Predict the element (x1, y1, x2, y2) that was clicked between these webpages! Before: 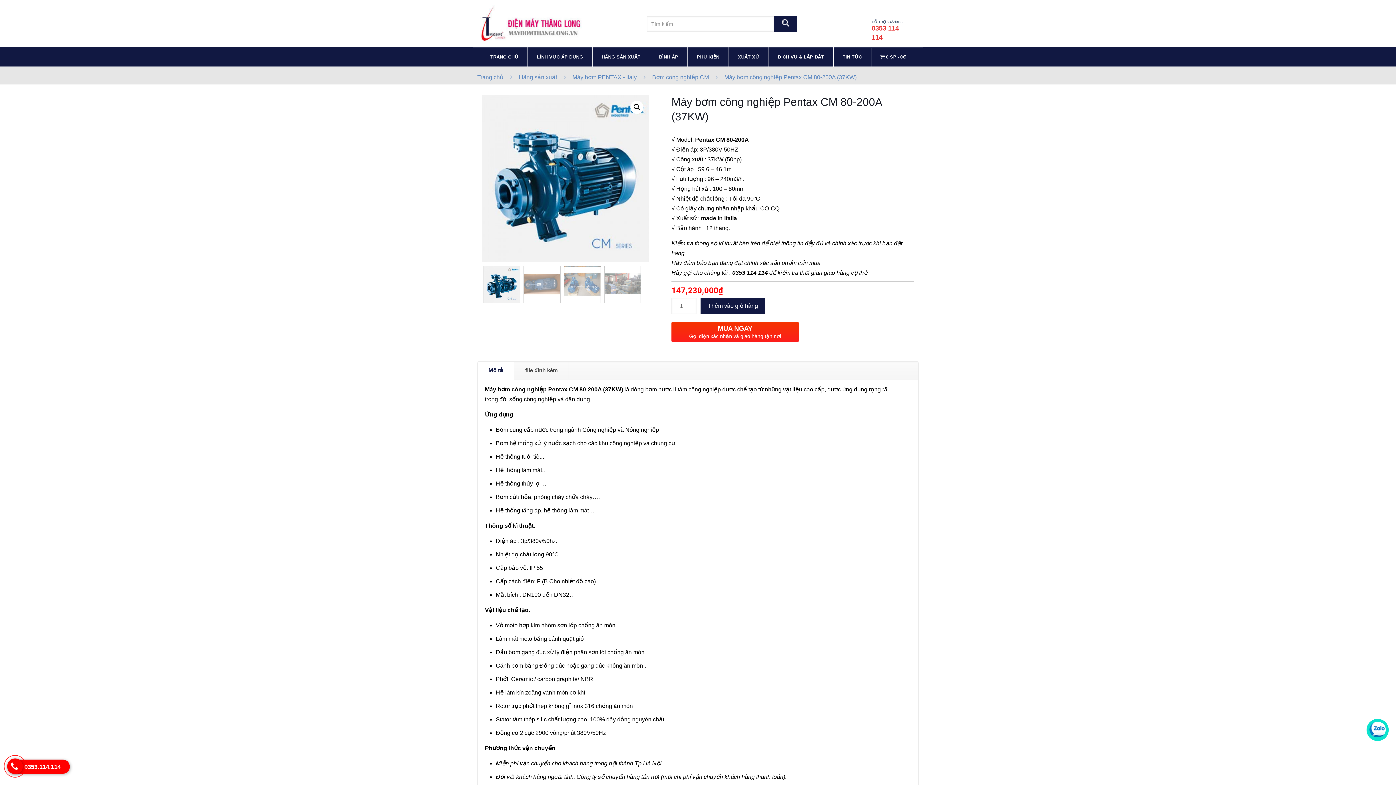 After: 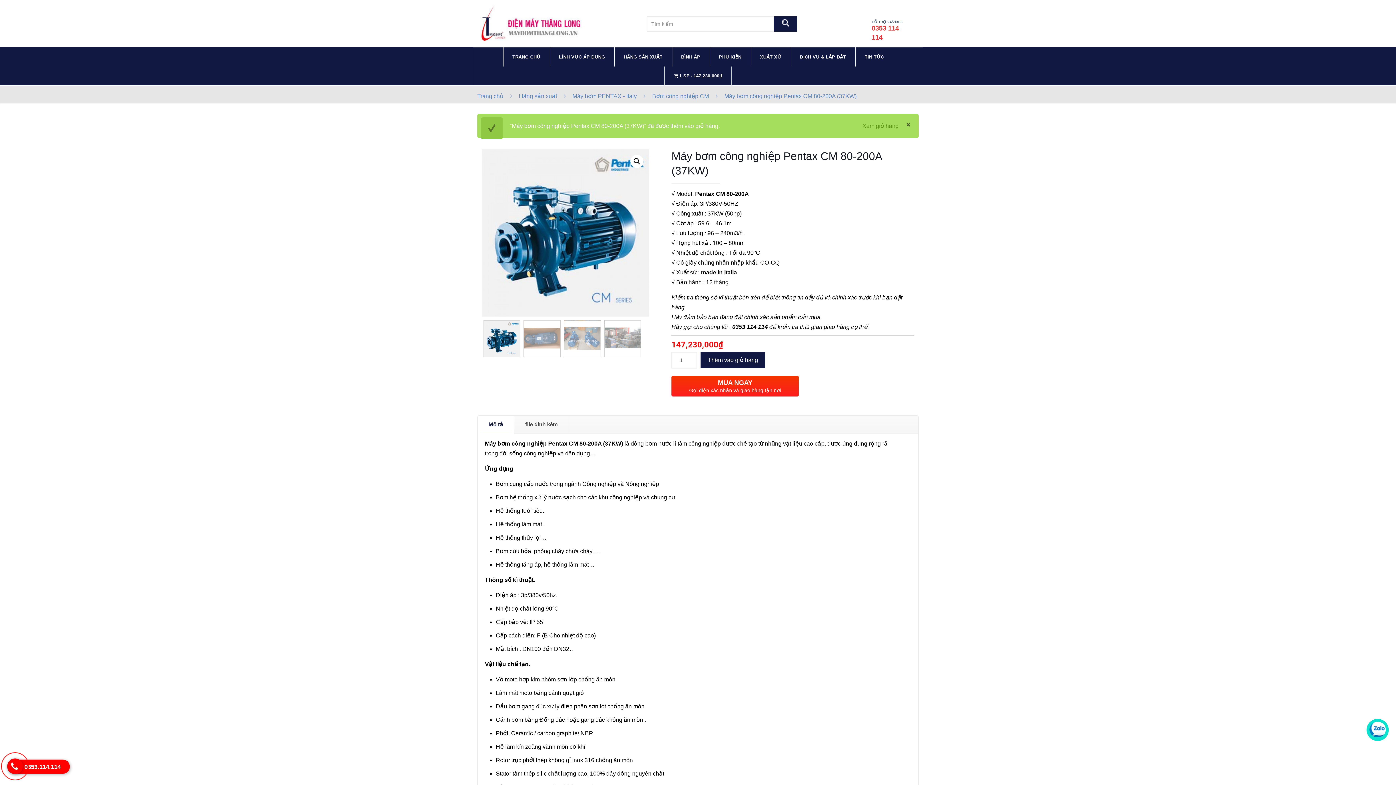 Action: label: Thêm vào giỏ hàng bbox: (700, 298, 765, 314)